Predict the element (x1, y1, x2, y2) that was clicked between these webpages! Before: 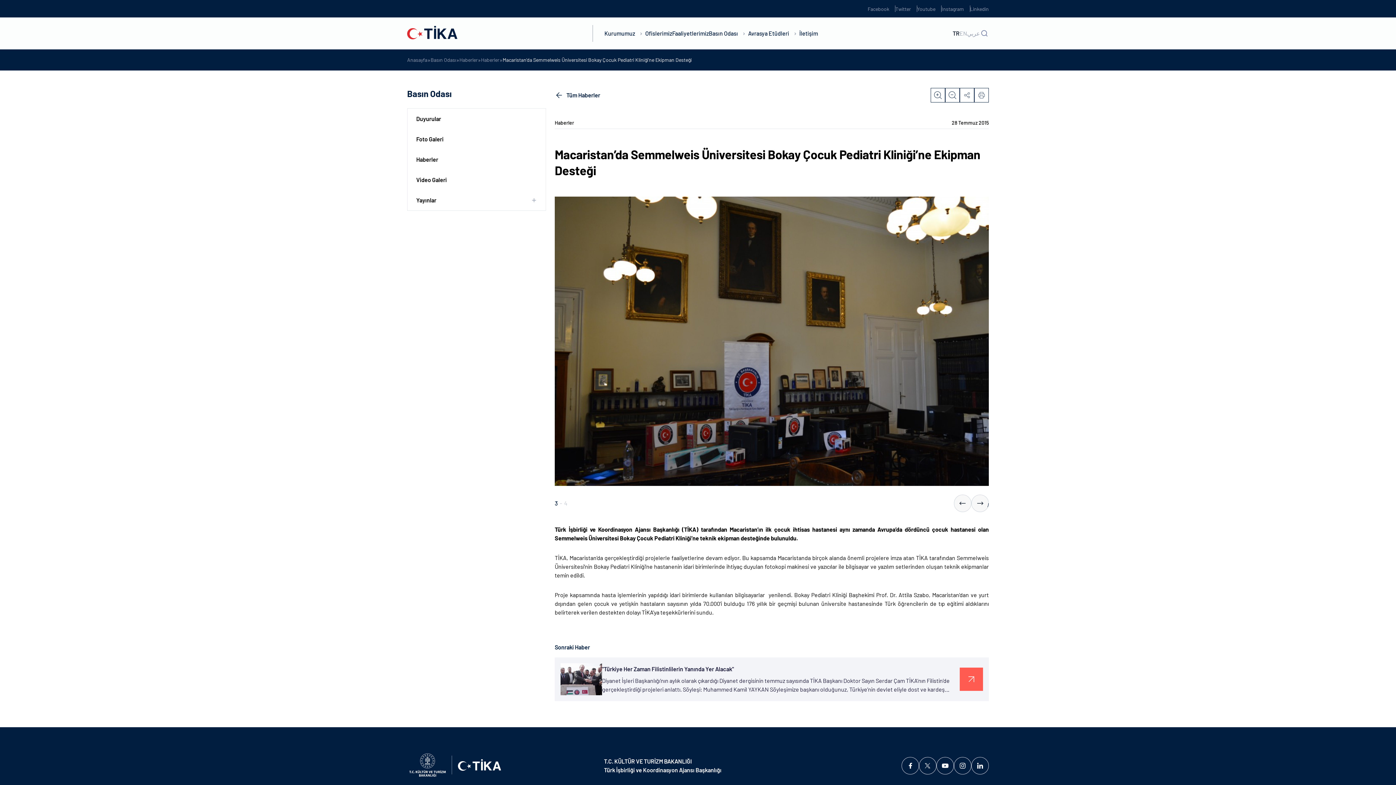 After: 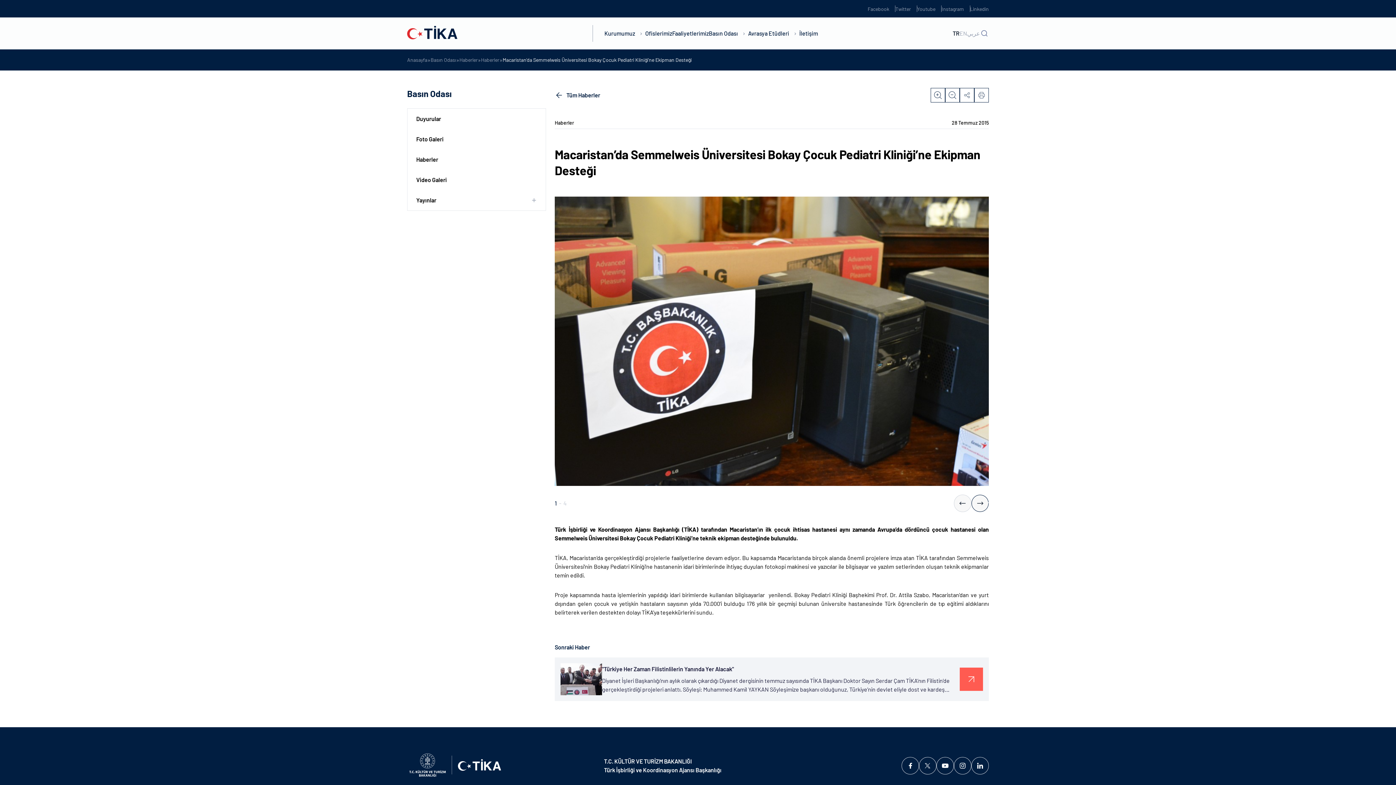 Action: bbox: (971, 757, 989, 774)